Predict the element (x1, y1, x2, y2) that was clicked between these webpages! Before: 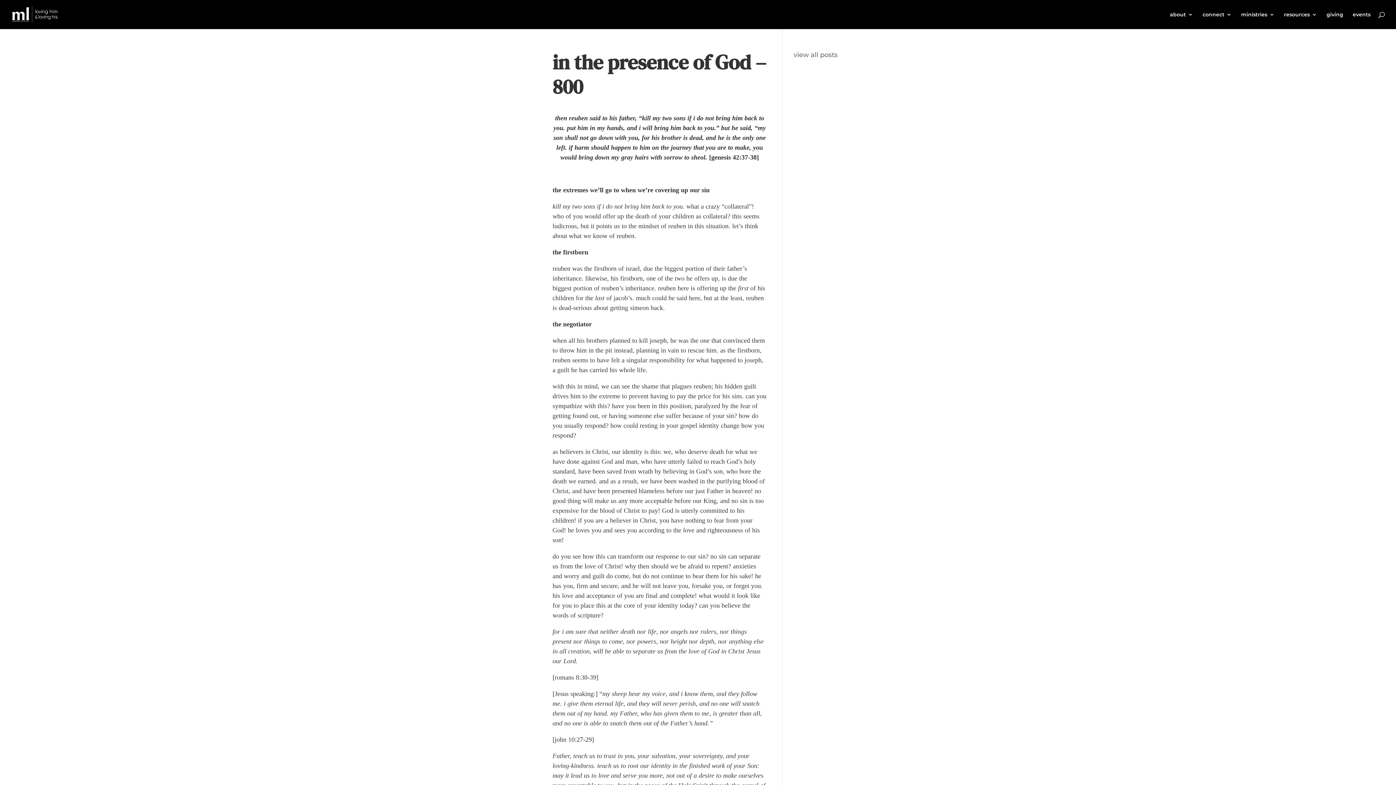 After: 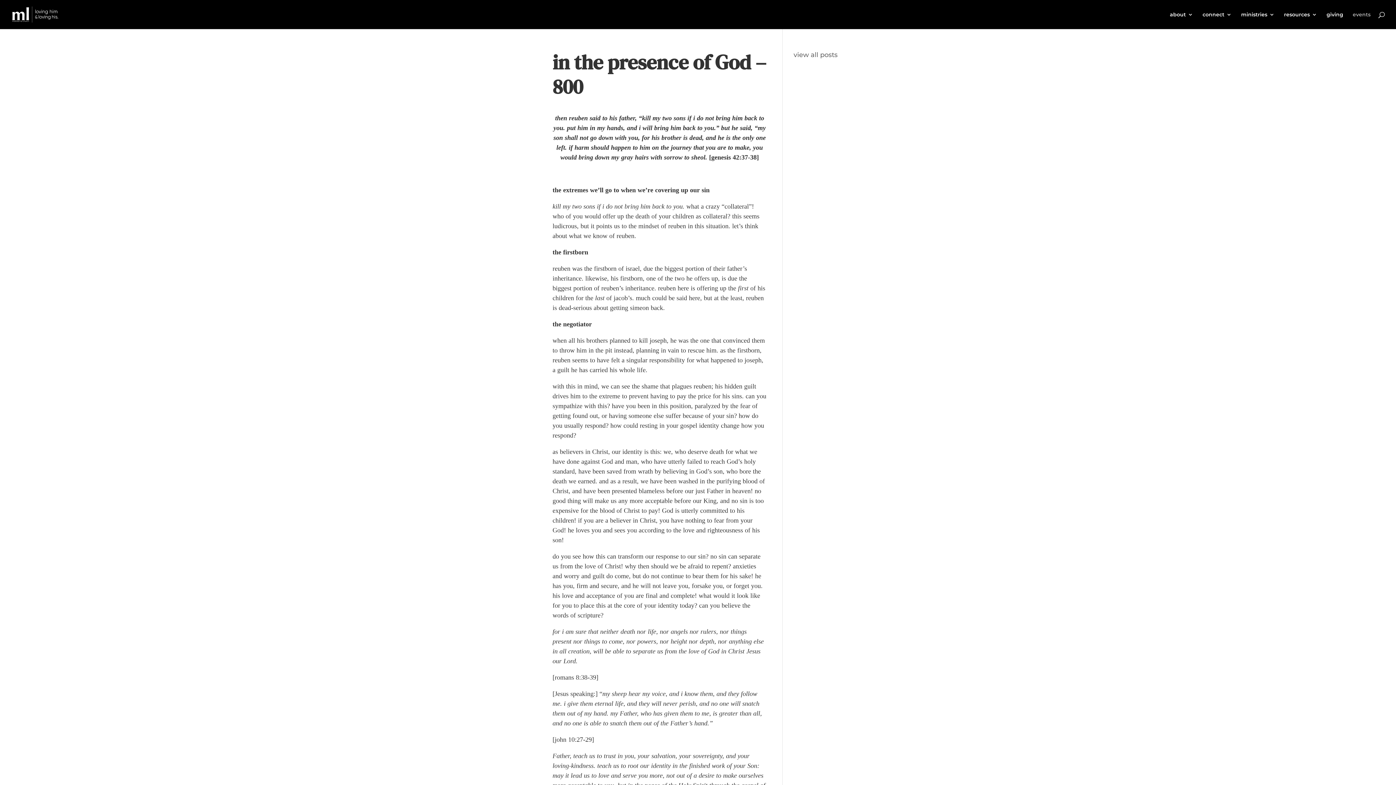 Action: label: events bbox: (1353, 12, 1370, 29)